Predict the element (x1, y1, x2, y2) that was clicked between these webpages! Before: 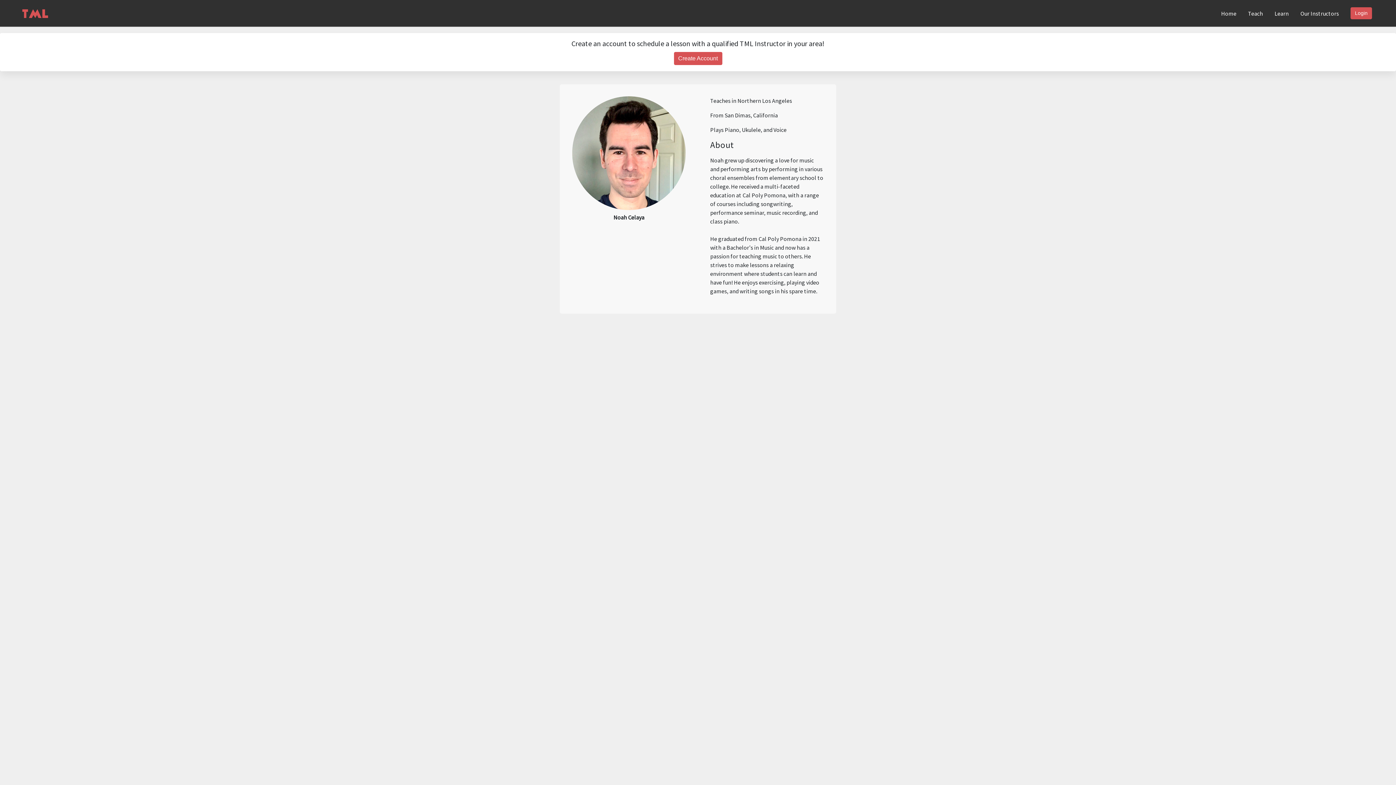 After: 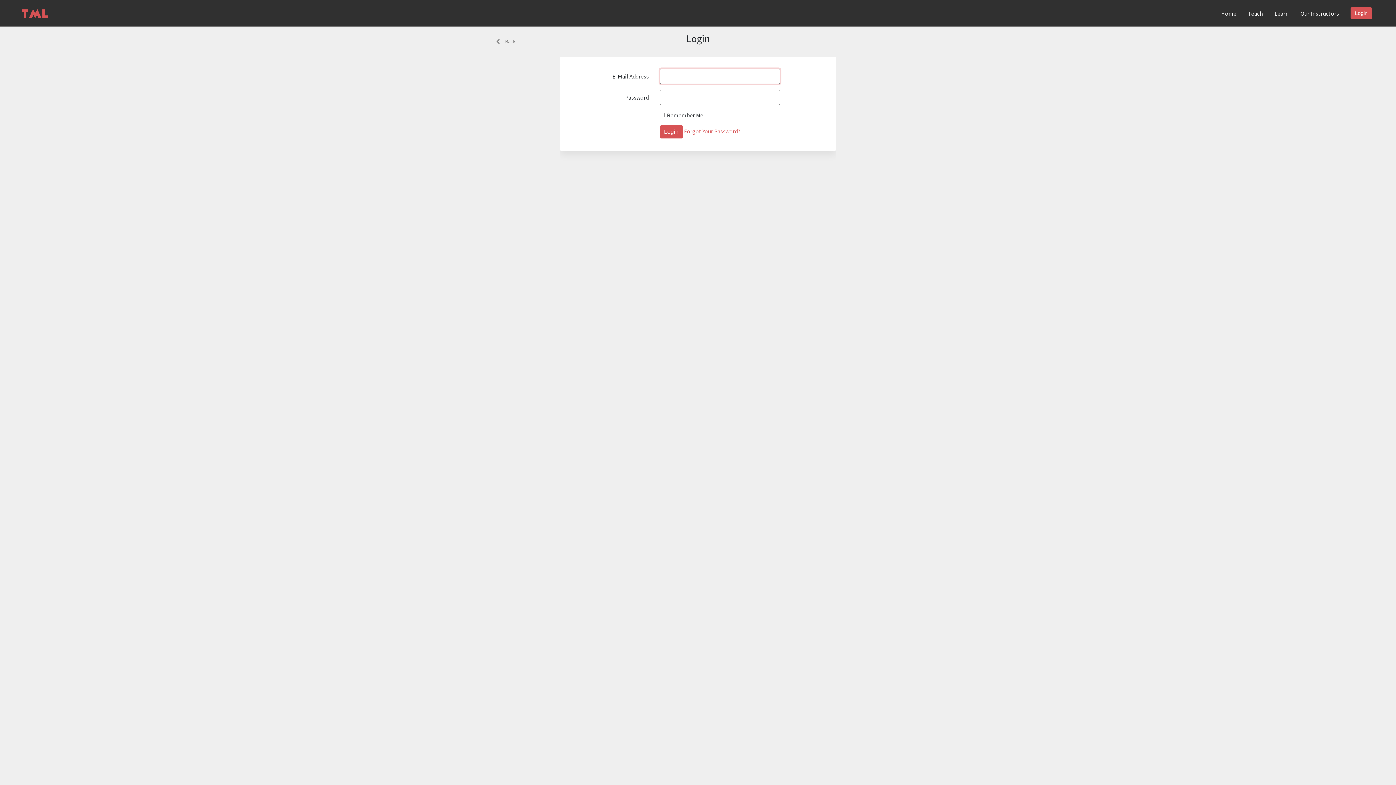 Action: label: Login bbox: (1350, 7, 1372, 19)